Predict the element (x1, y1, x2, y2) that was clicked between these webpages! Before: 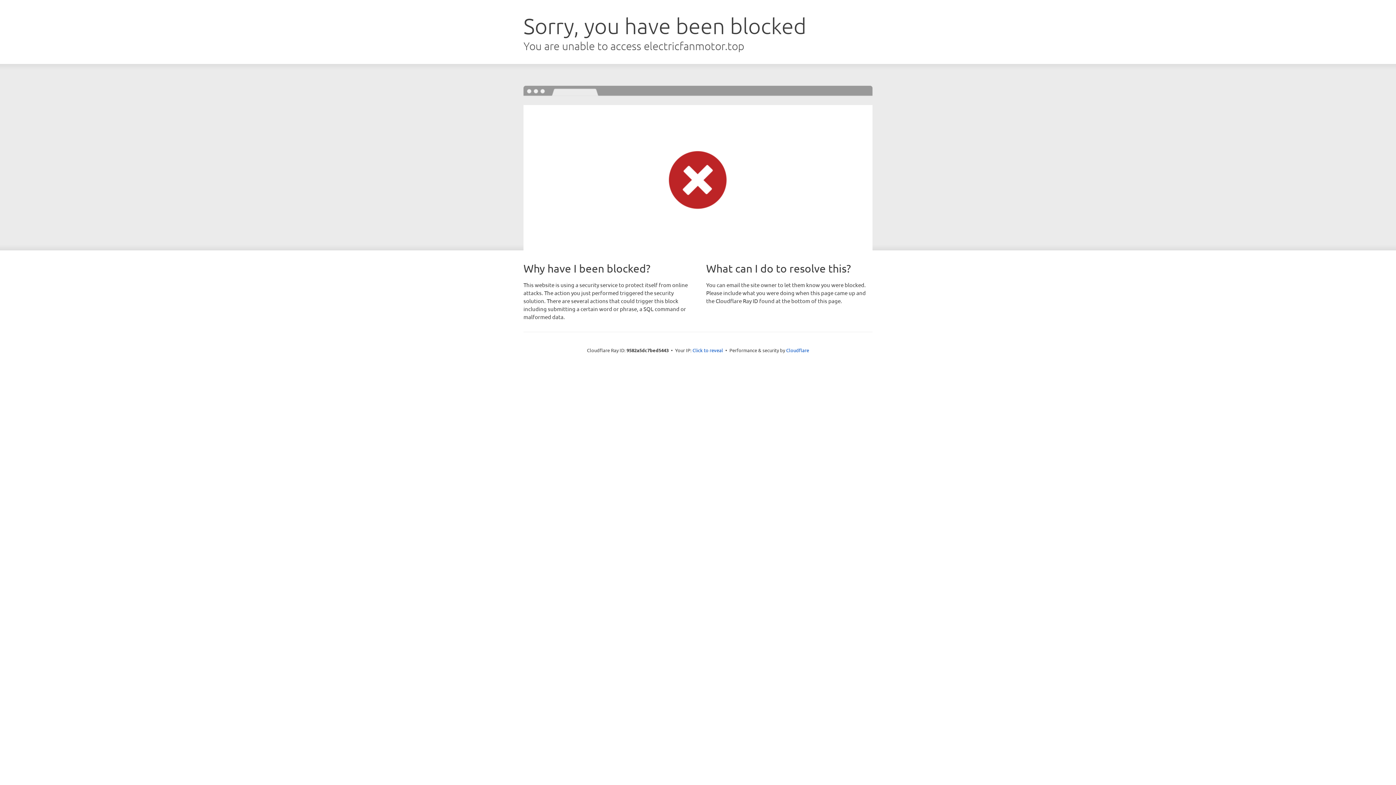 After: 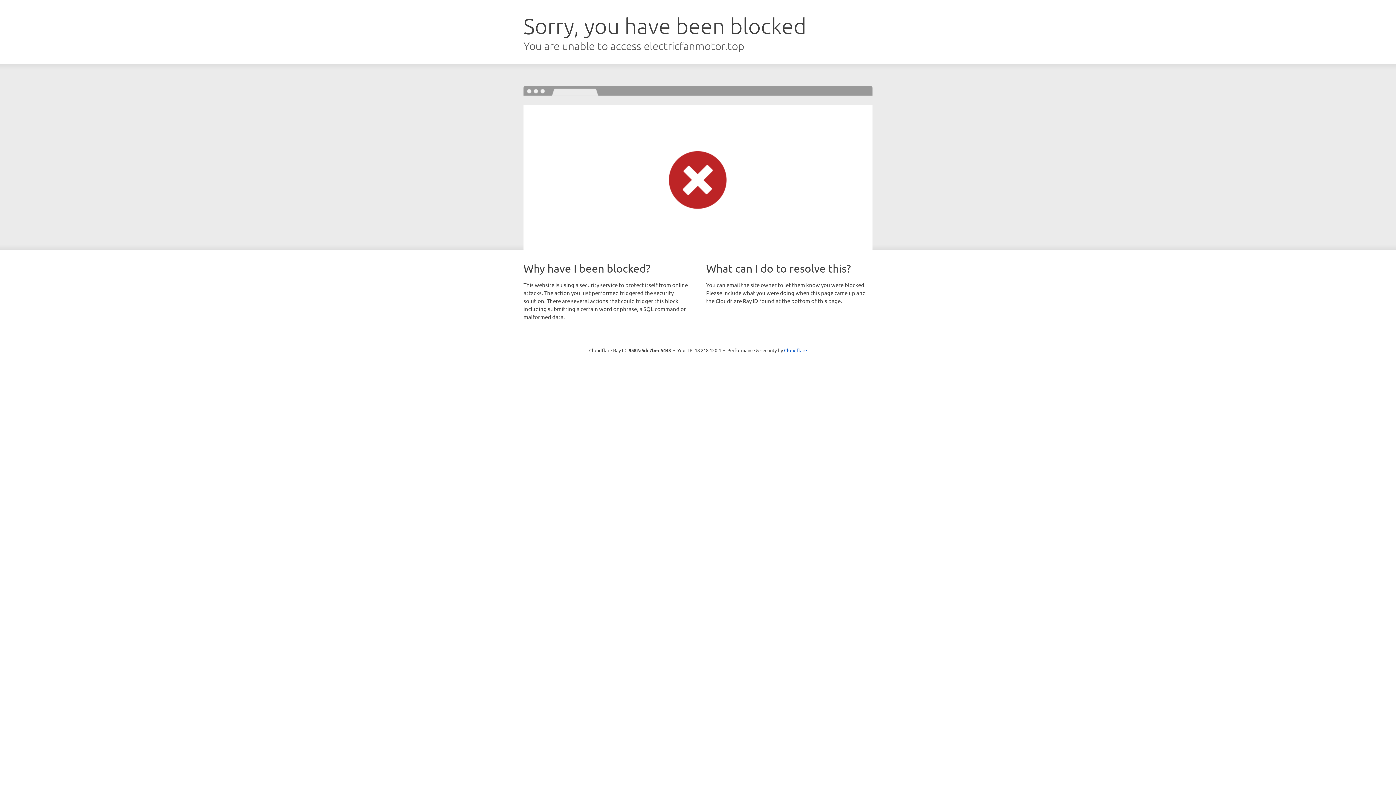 Action: bbox: (692, 346, 723, 353) label: Click to reveal